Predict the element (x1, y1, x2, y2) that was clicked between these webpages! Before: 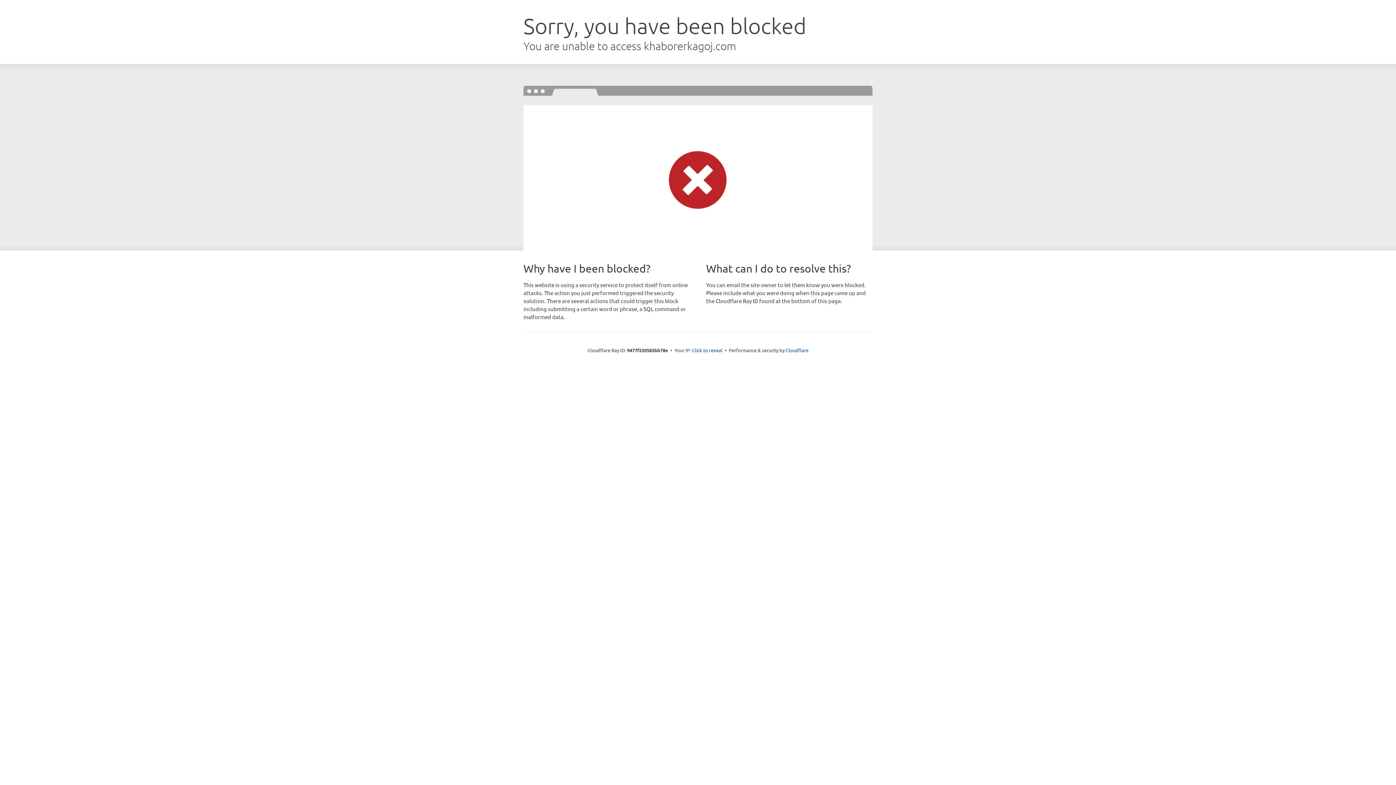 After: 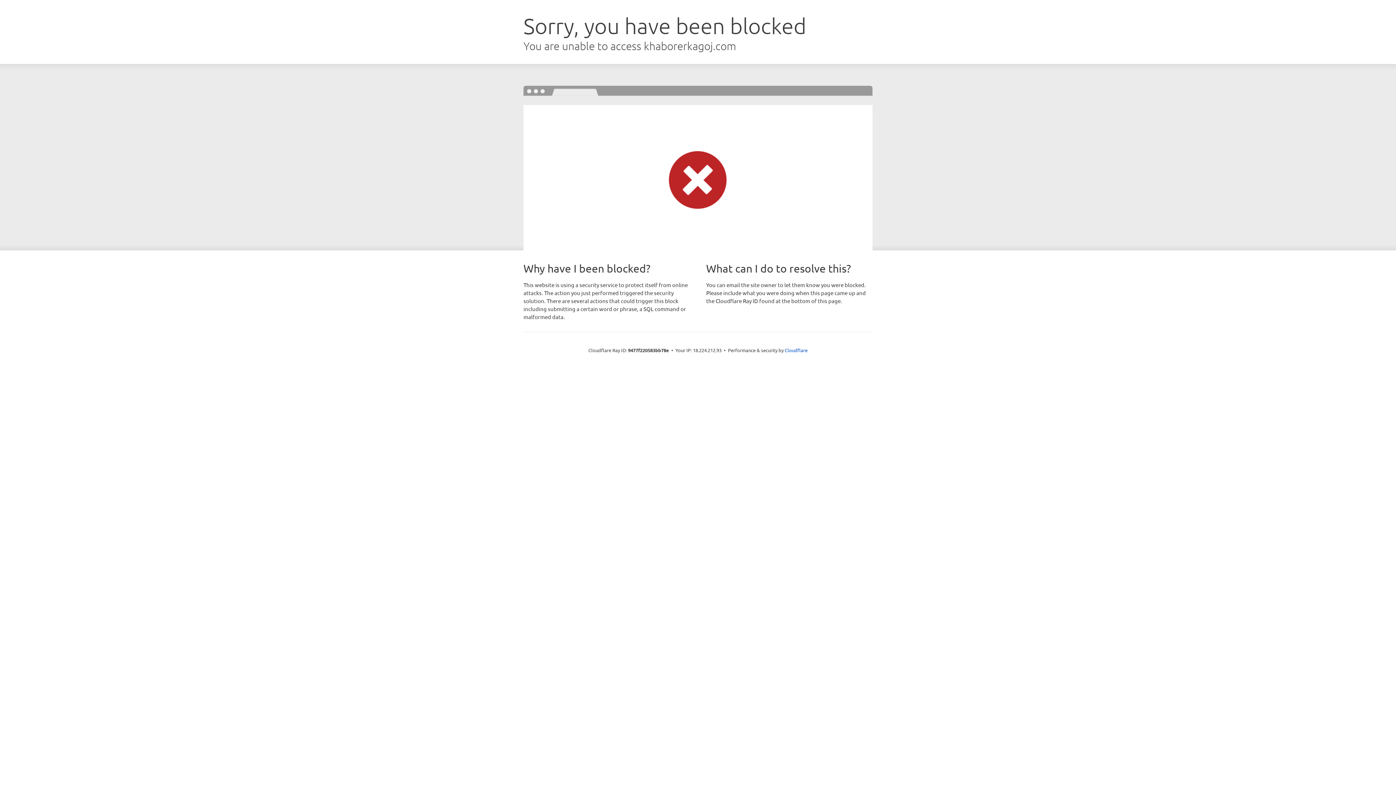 Action: label: Click to reveal bbox: (692, 346, 722, 353)